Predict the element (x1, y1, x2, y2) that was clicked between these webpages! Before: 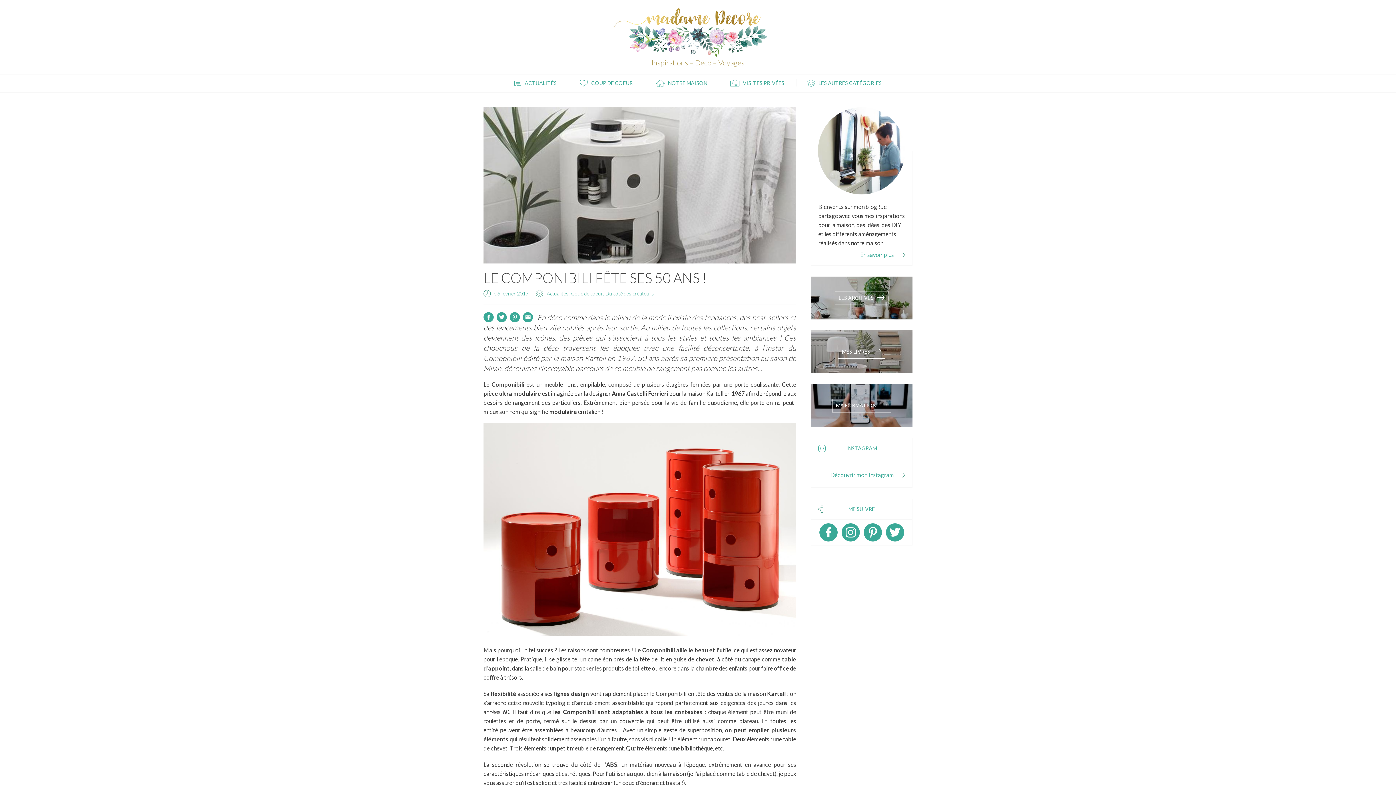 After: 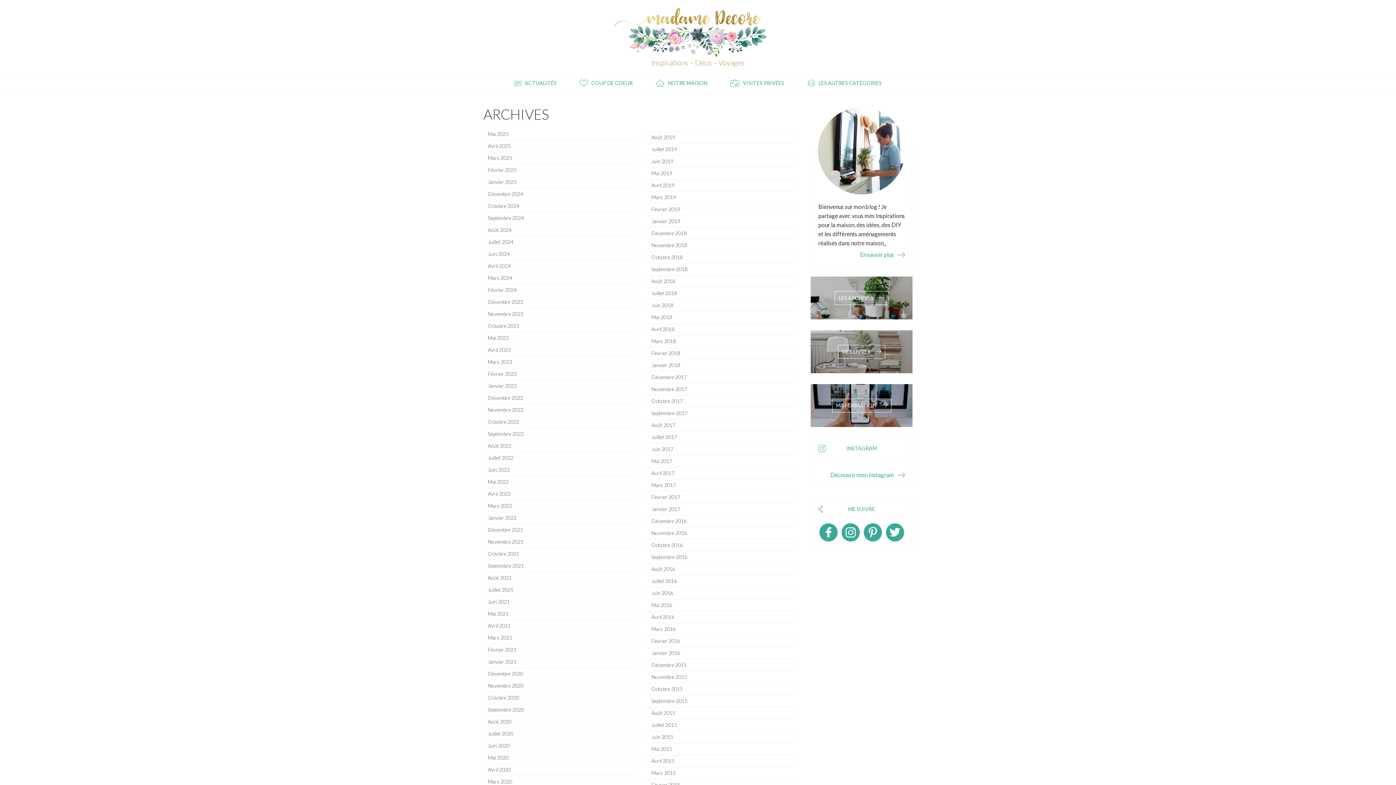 Action: label: LES ARCHIVES bbox: (810, 276, 912, 319)